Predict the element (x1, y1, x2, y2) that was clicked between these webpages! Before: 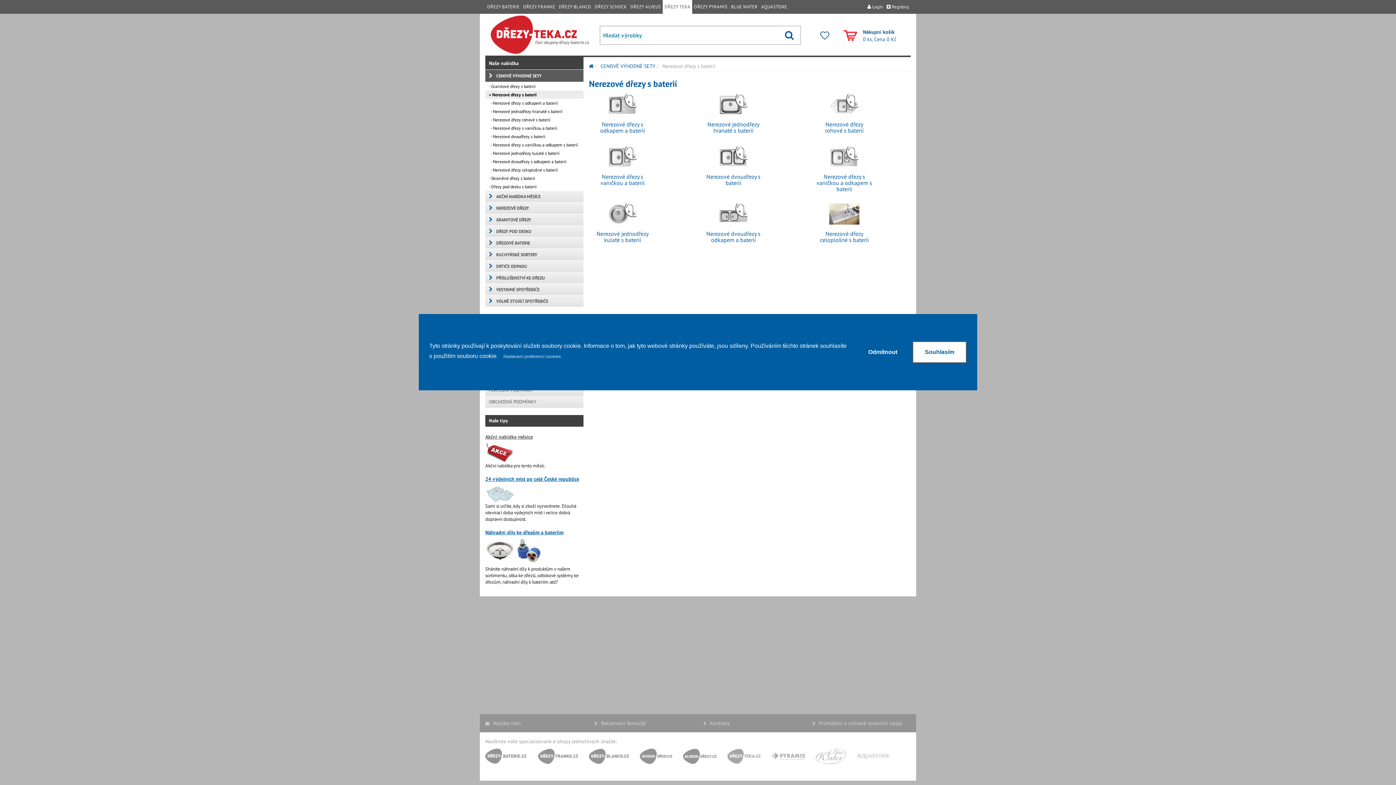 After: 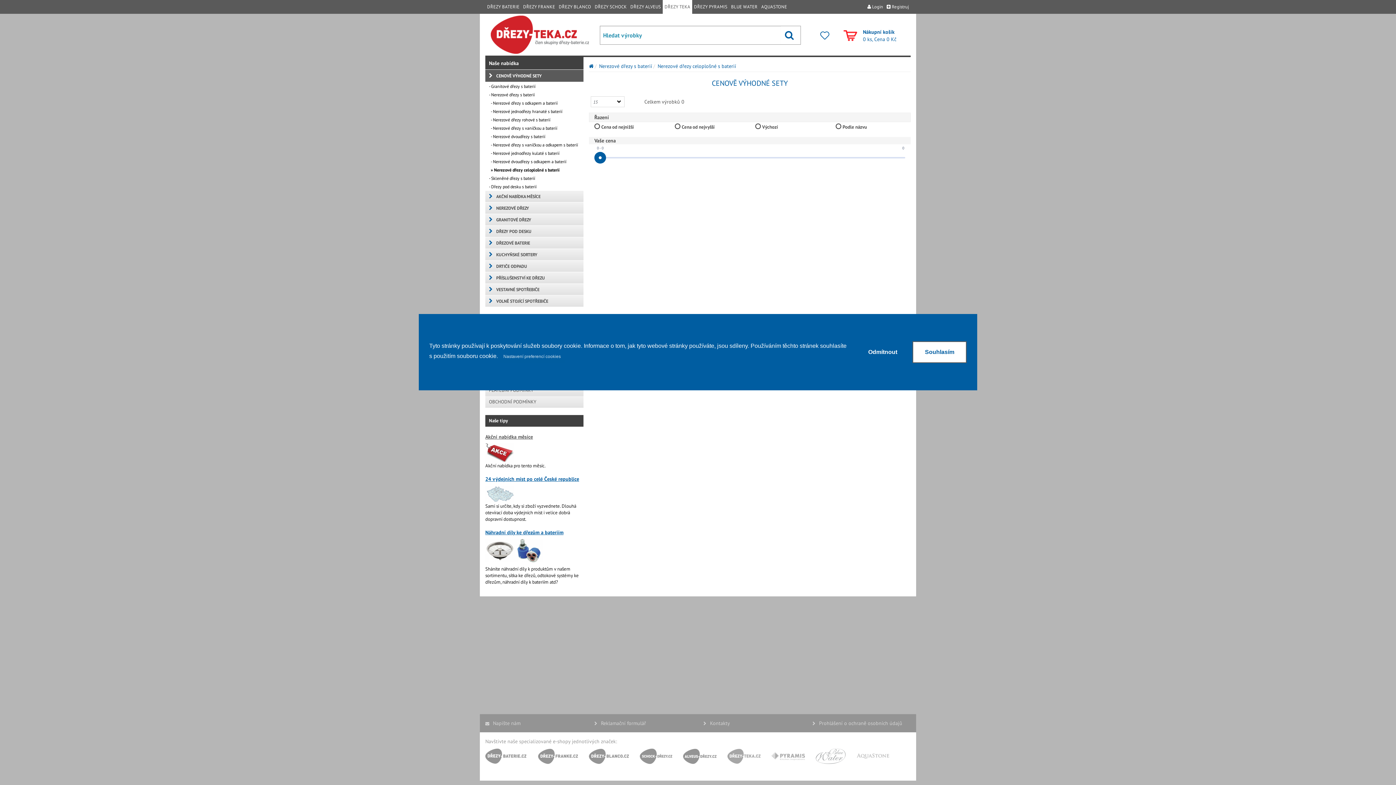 Action: bbox: (487, 165, 583, 174) label: - Nerezové dřezy celoplošné s baterií